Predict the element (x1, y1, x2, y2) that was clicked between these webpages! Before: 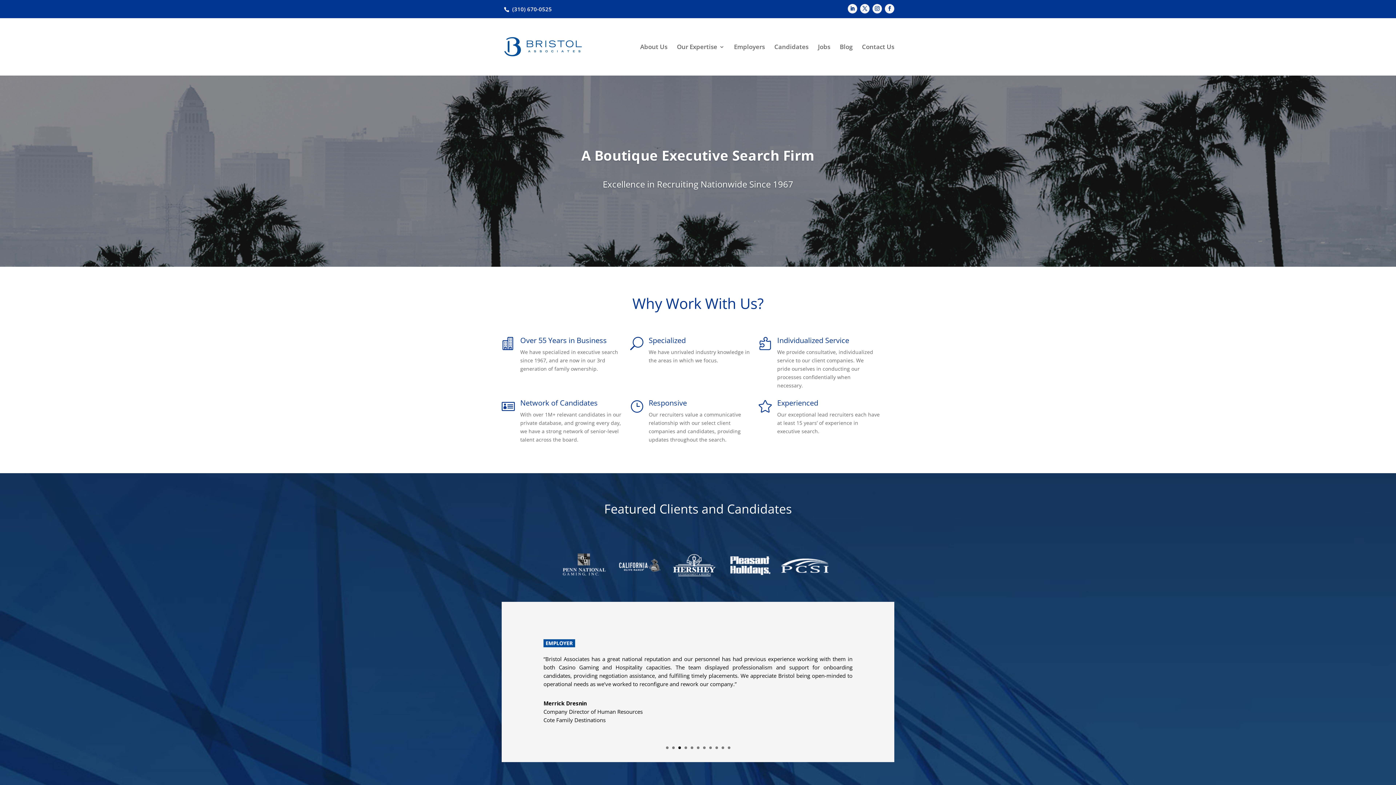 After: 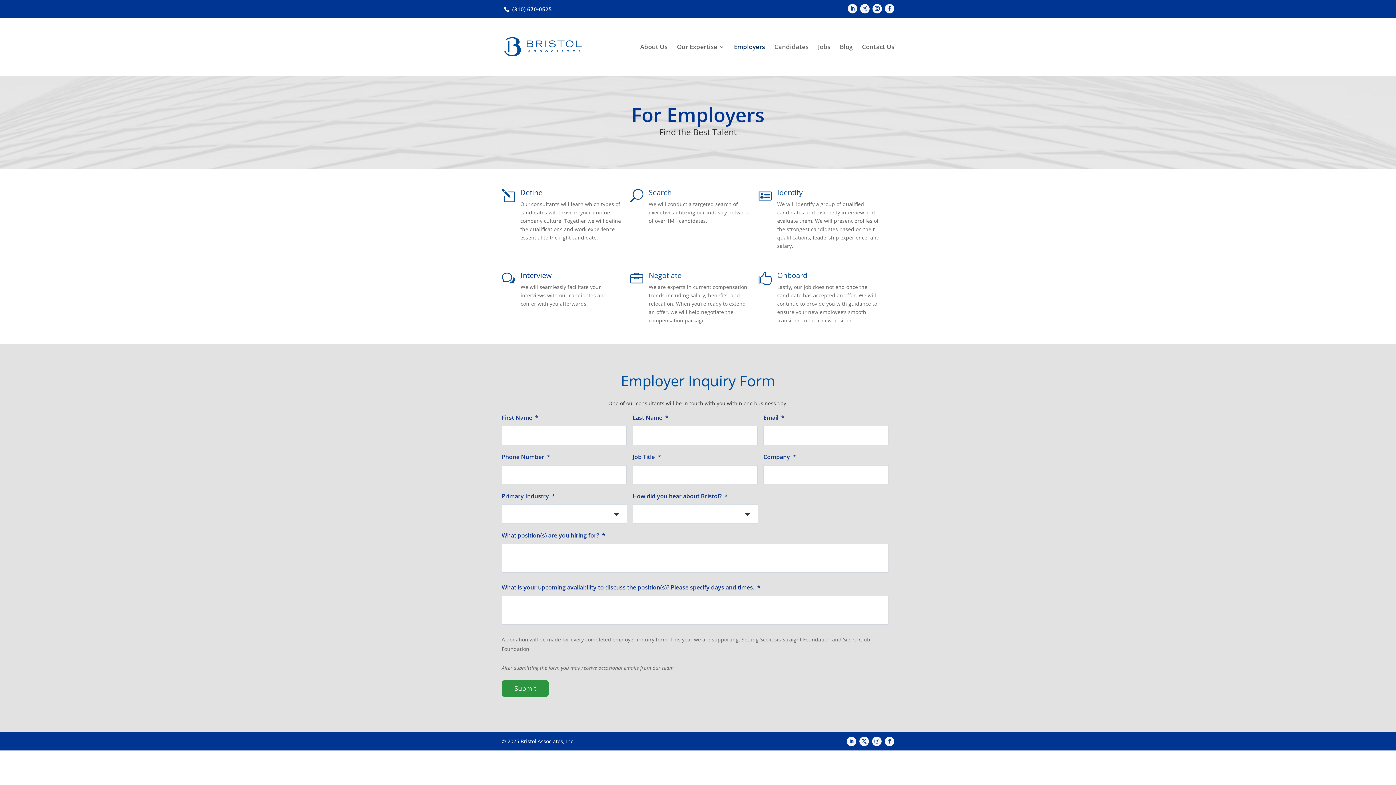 Action: label: Employers bbox: (734, 44, 765, 55)